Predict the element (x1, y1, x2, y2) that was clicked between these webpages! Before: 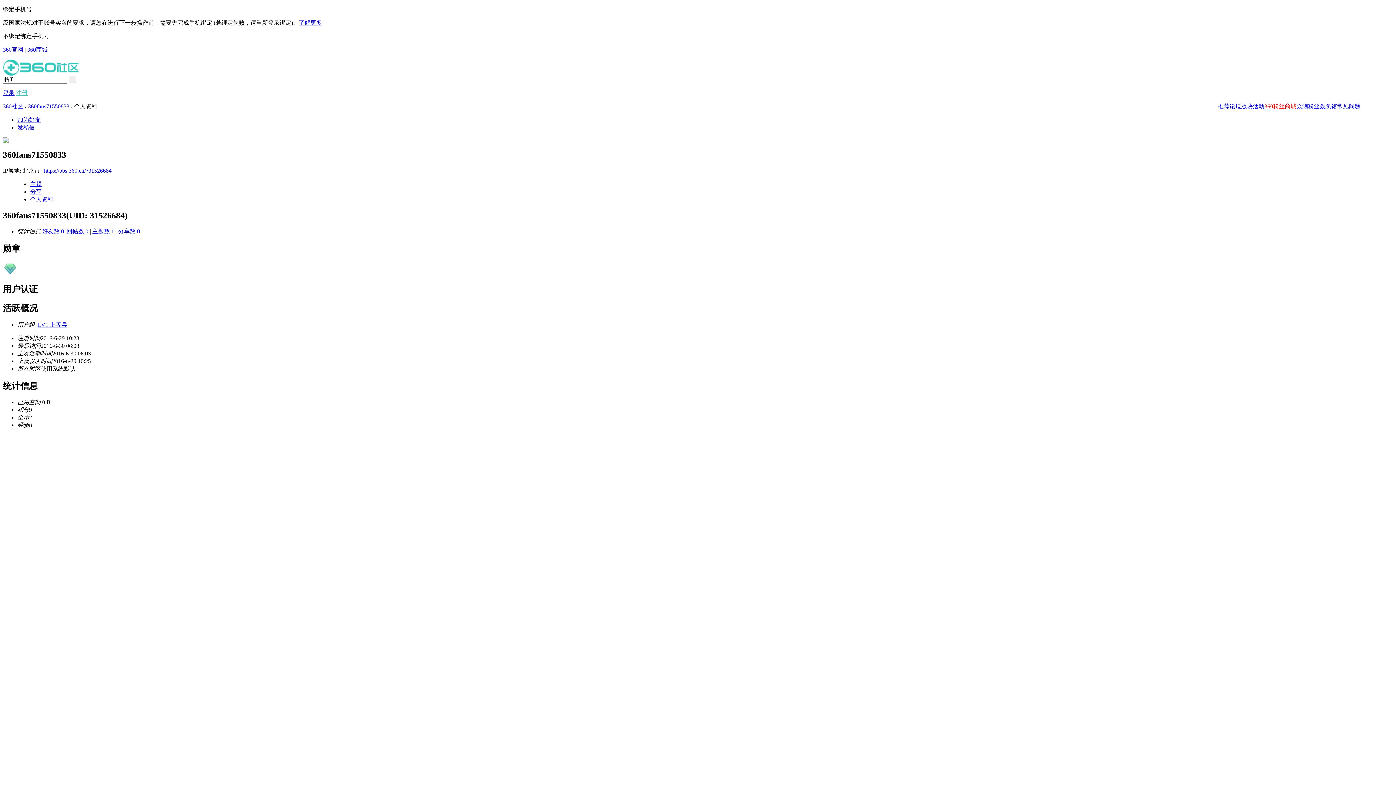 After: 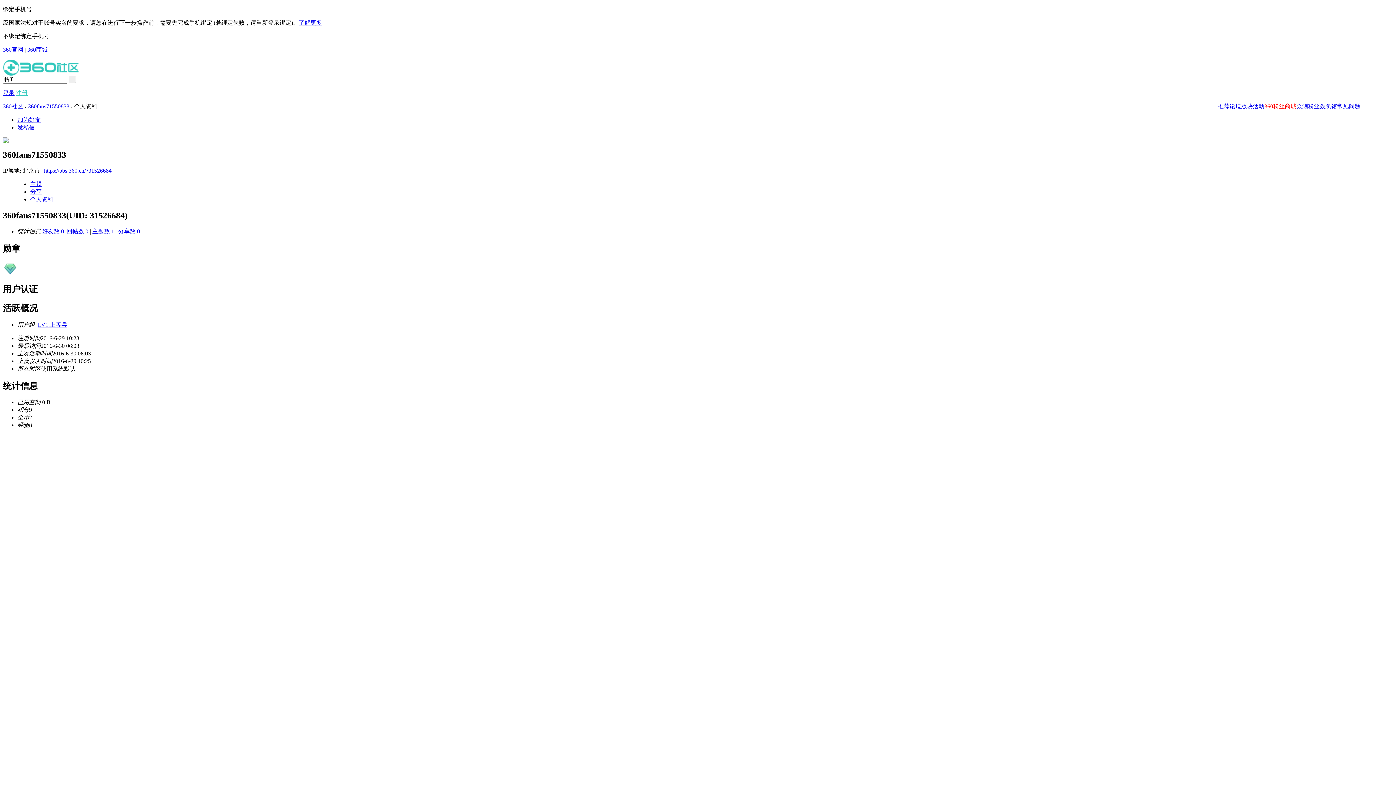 Action: label: 粉丝轰趴馆 bbox: (1308, 103, 1337, 109)